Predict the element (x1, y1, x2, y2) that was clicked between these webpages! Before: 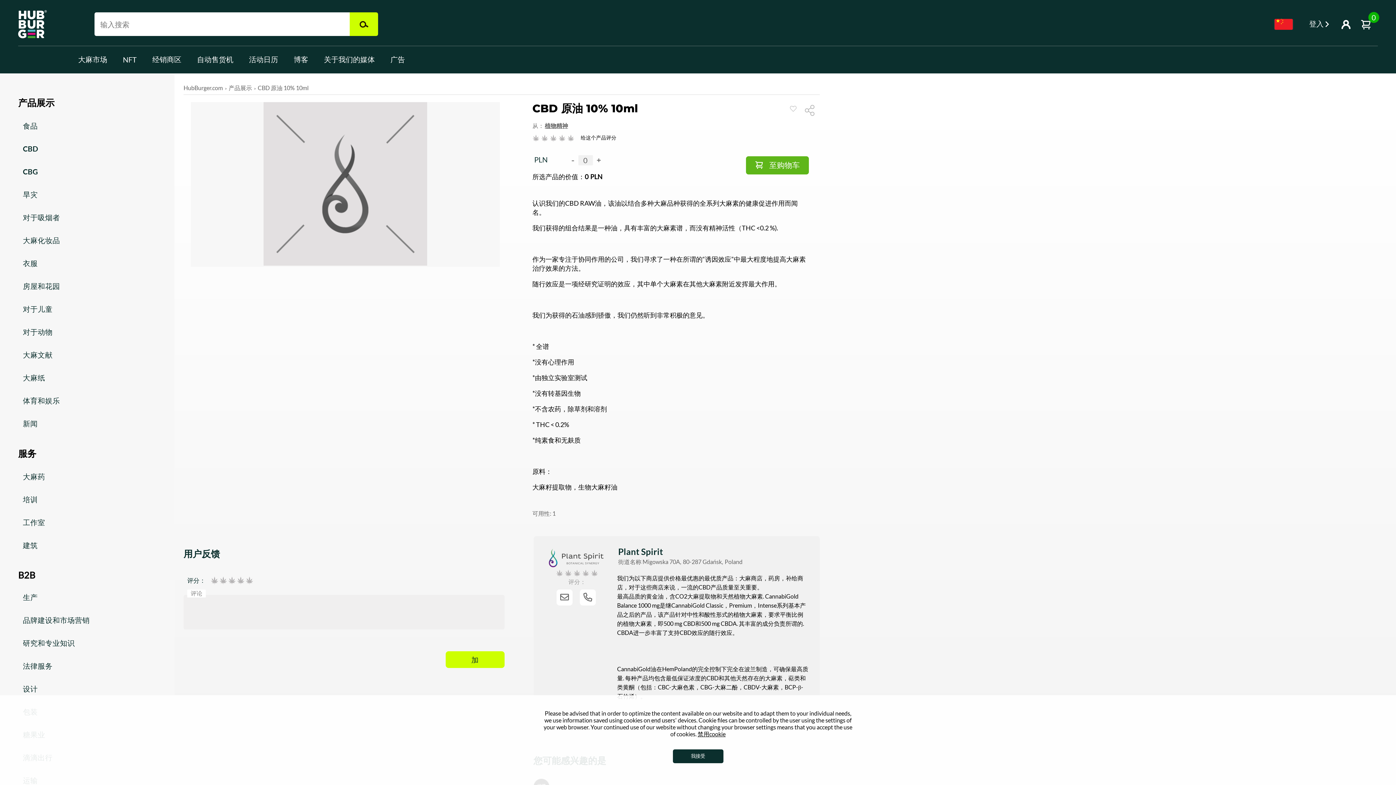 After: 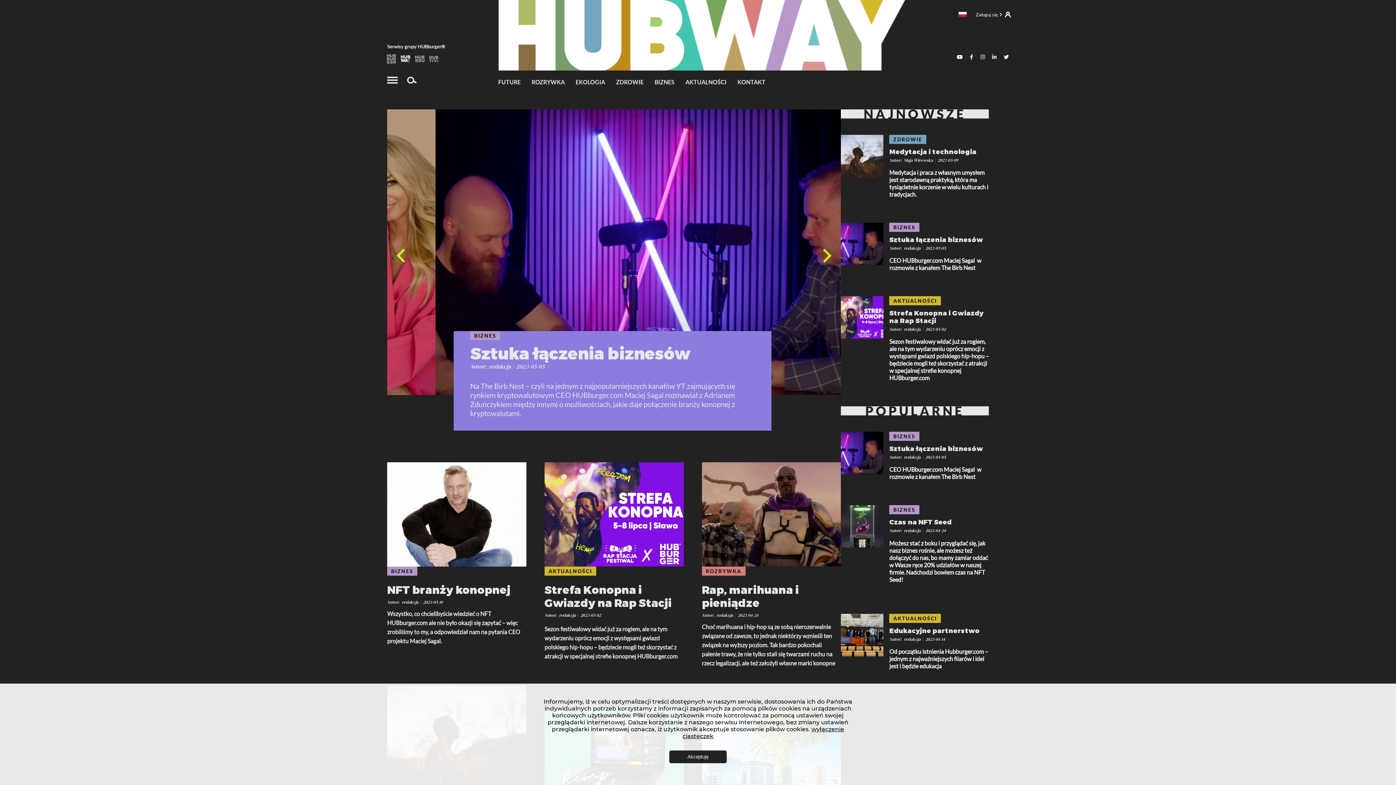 Action: bbox: (293, 54, 308, 63) label: 博客